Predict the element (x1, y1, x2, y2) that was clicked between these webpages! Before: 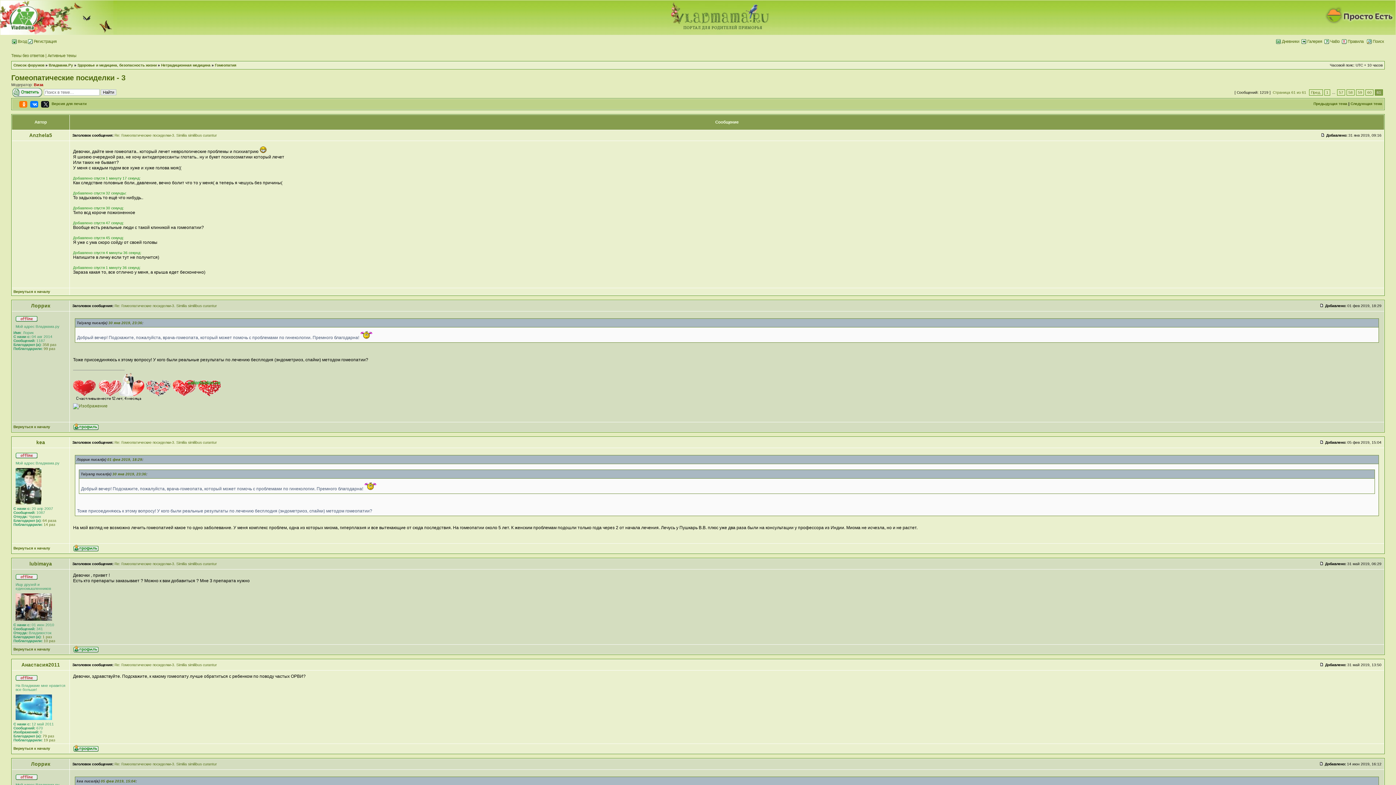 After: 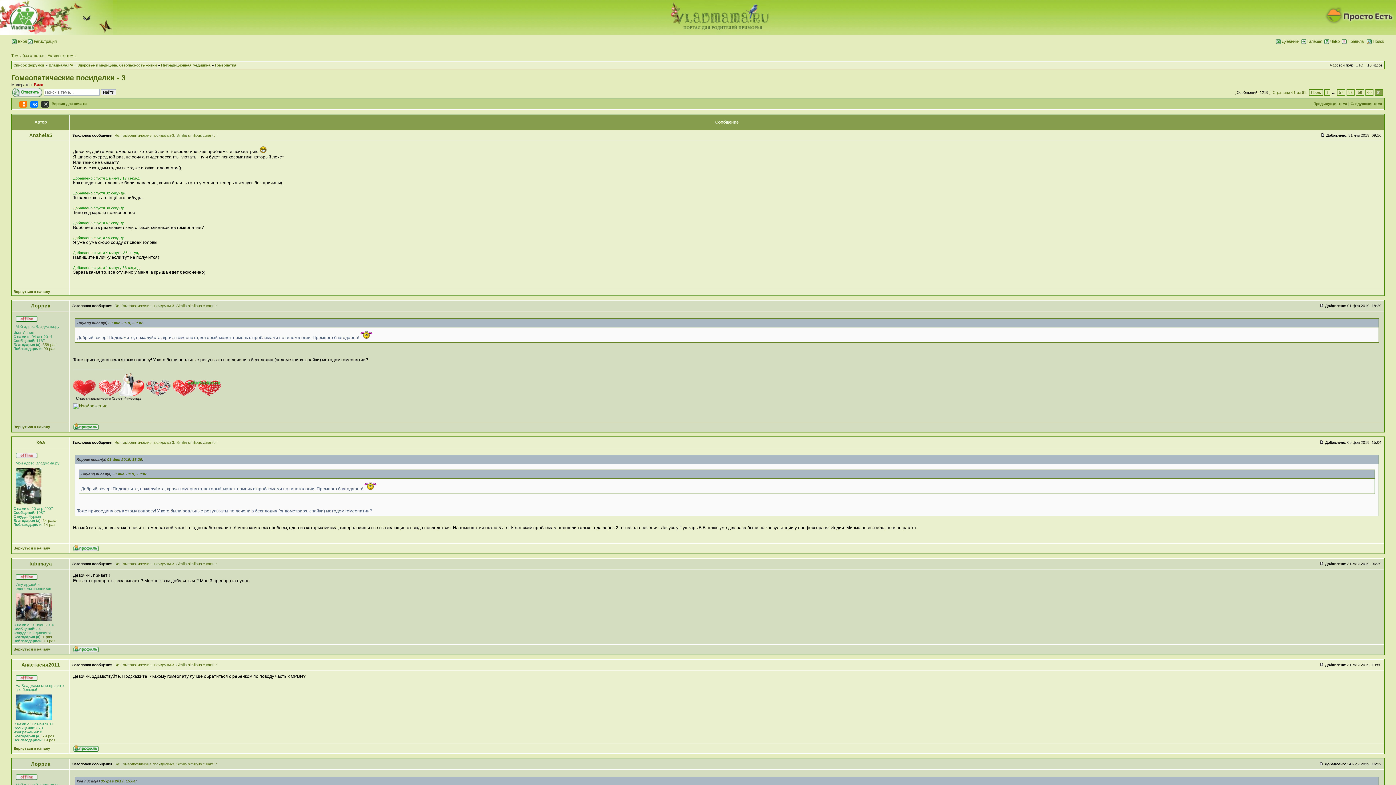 Action: bbox: (41, 101, 49, 106)